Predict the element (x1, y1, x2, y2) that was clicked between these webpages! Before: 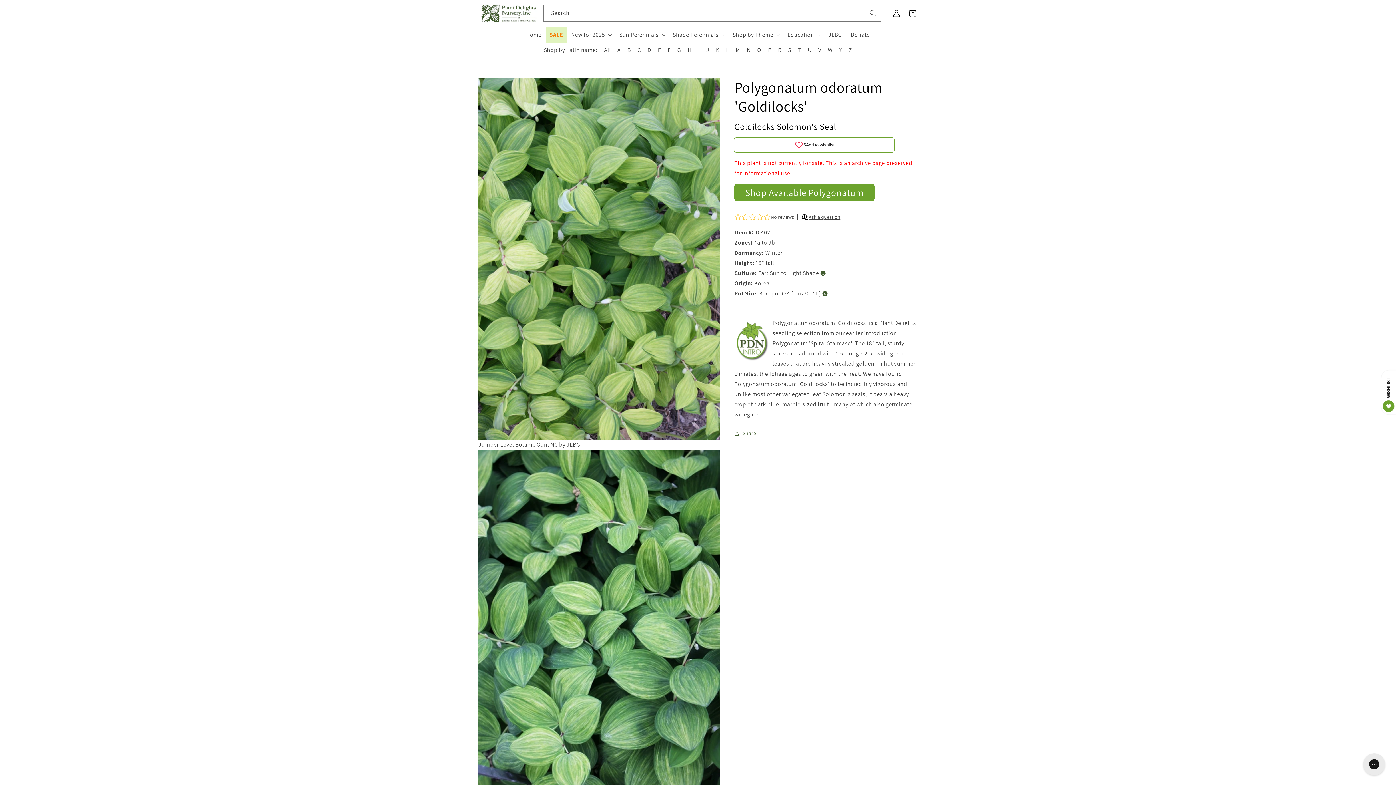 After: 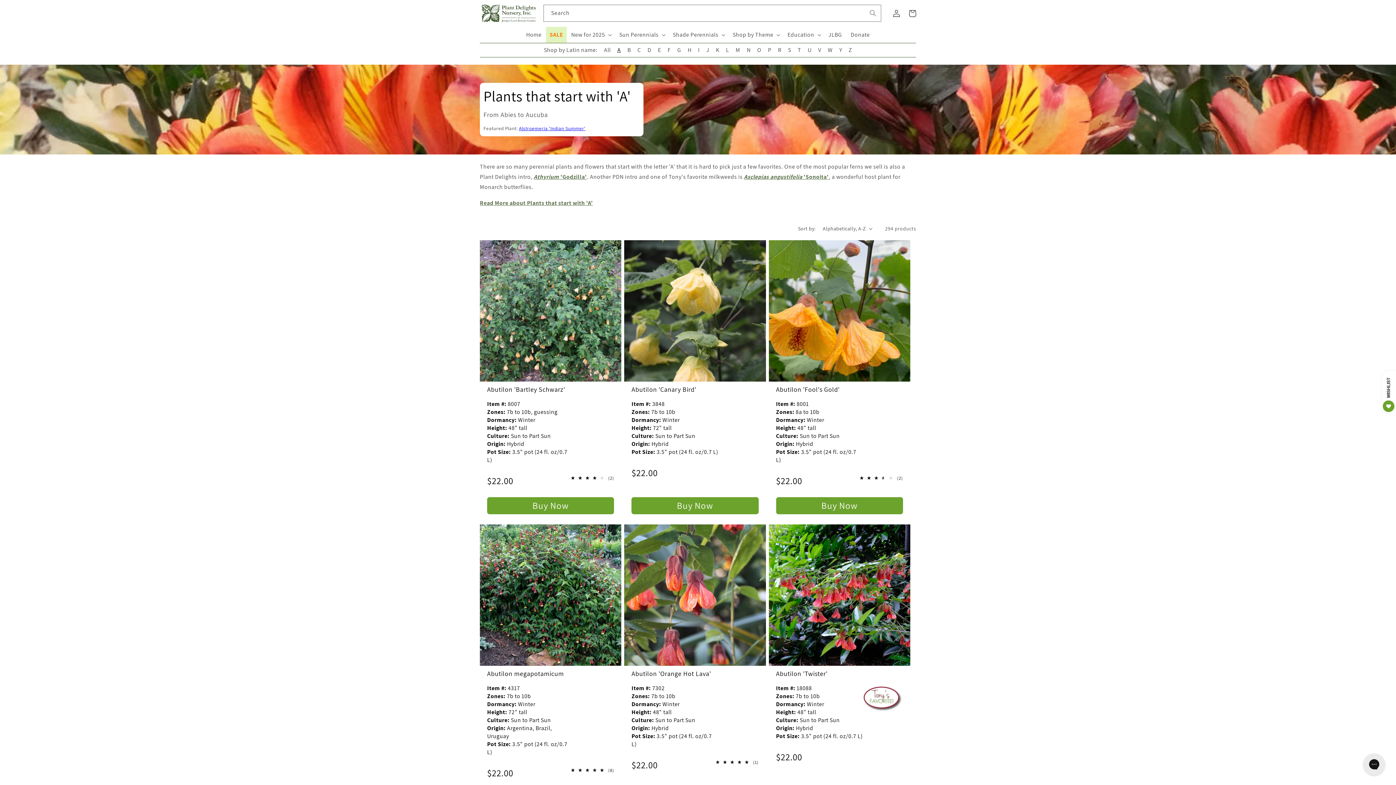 Action: label: A bbox: (614, 43, 624, 56)